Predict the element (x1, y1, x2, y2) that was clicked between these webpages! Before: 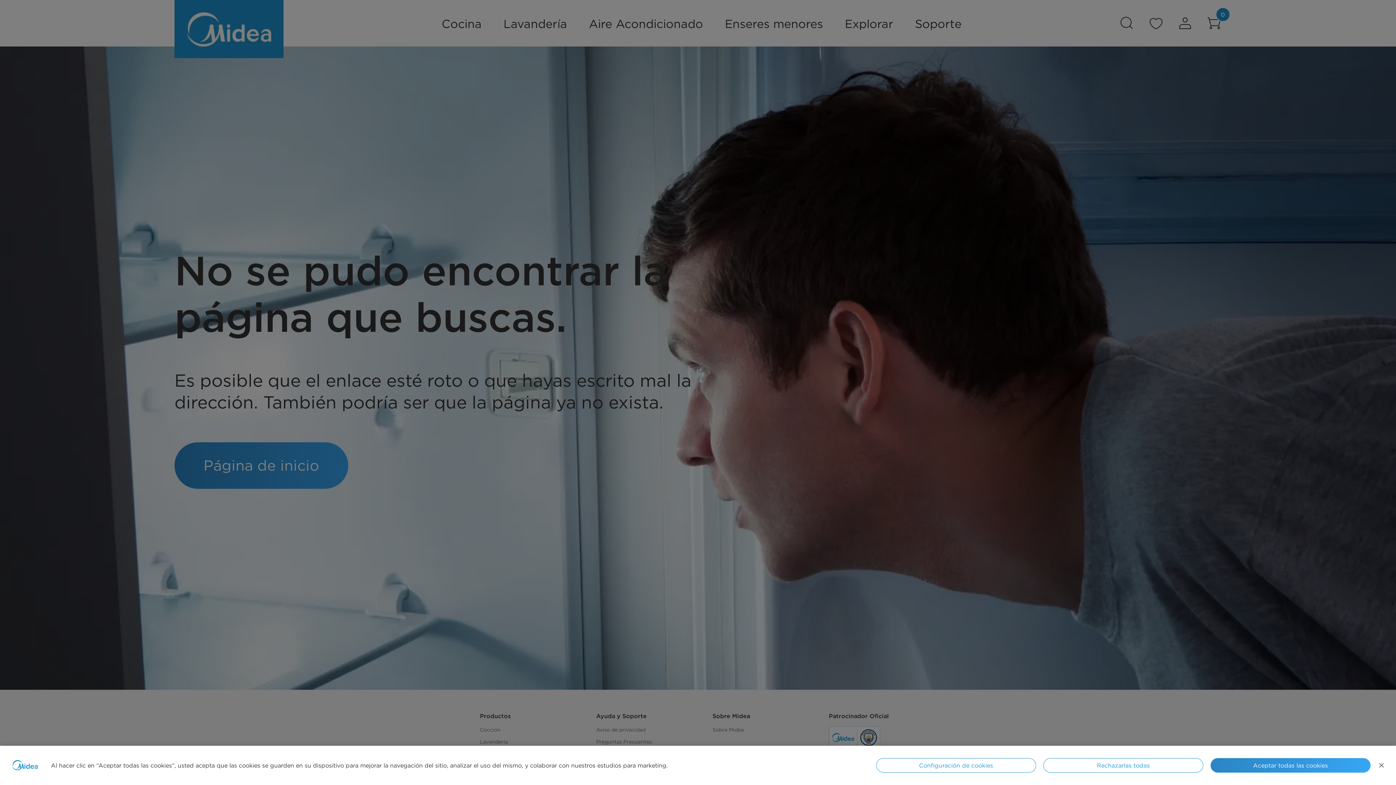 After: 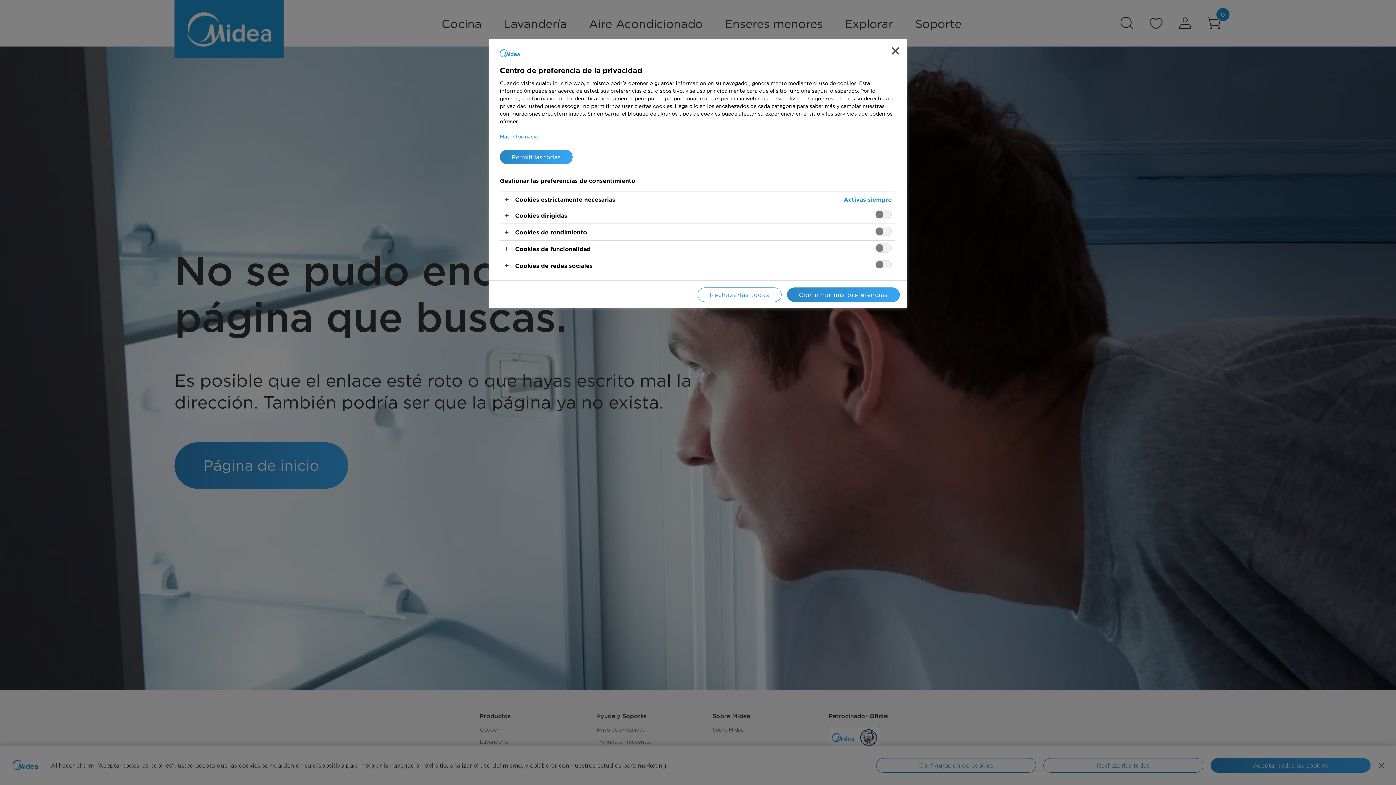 Action: bbox: (876, 758, 1036, 773) label: Configuración de cookies